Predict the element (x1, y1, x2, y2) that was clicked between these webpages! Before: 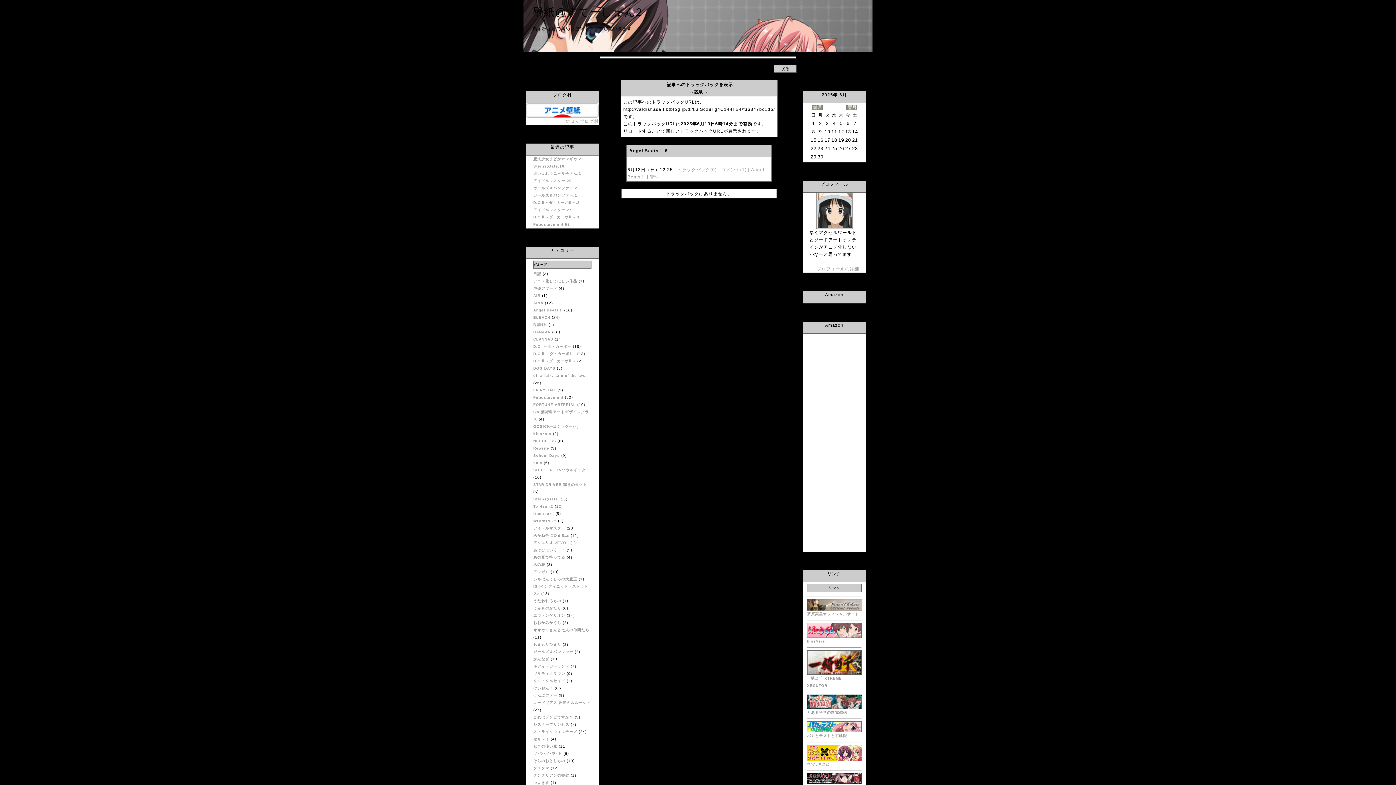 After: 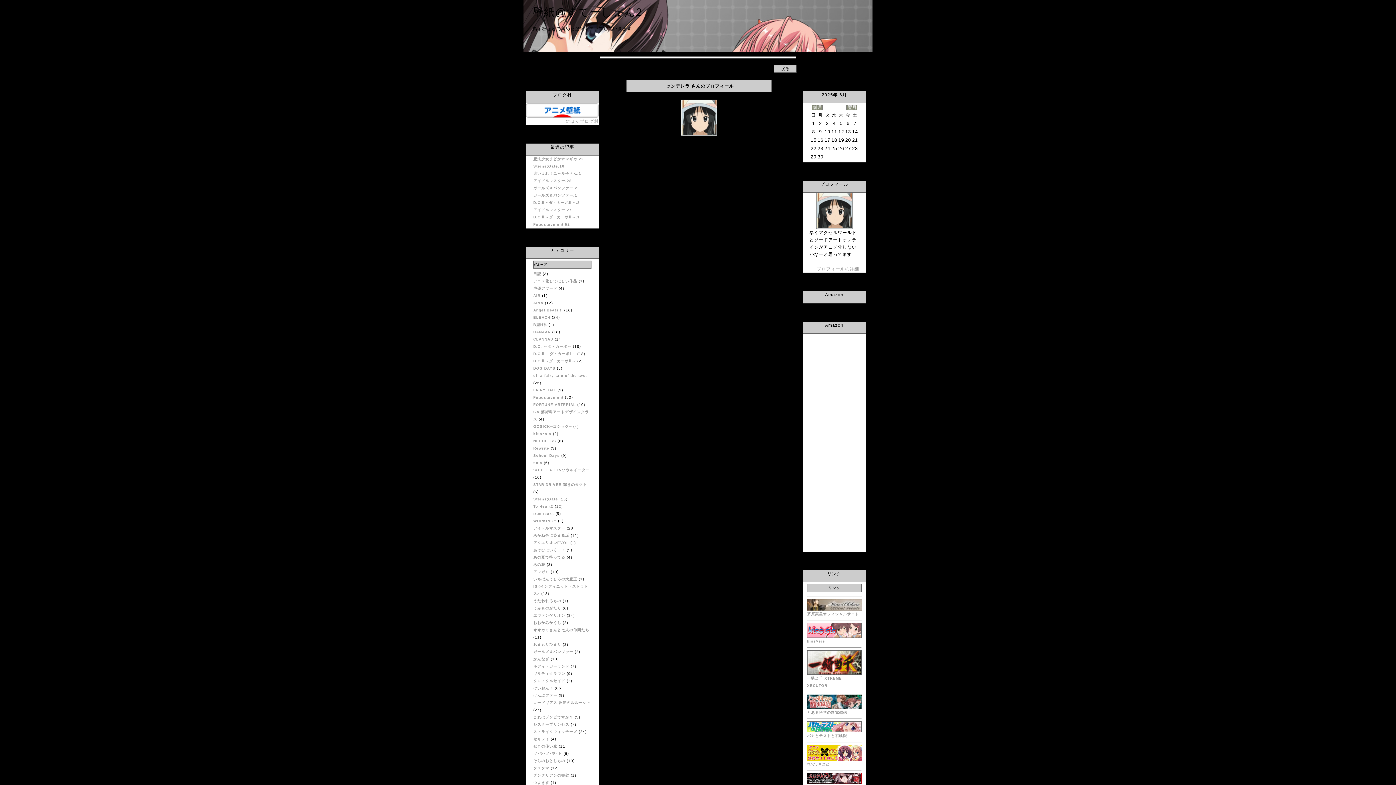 Action: bbox: (816, 266, 859, 271) label: プロフィールの詳細